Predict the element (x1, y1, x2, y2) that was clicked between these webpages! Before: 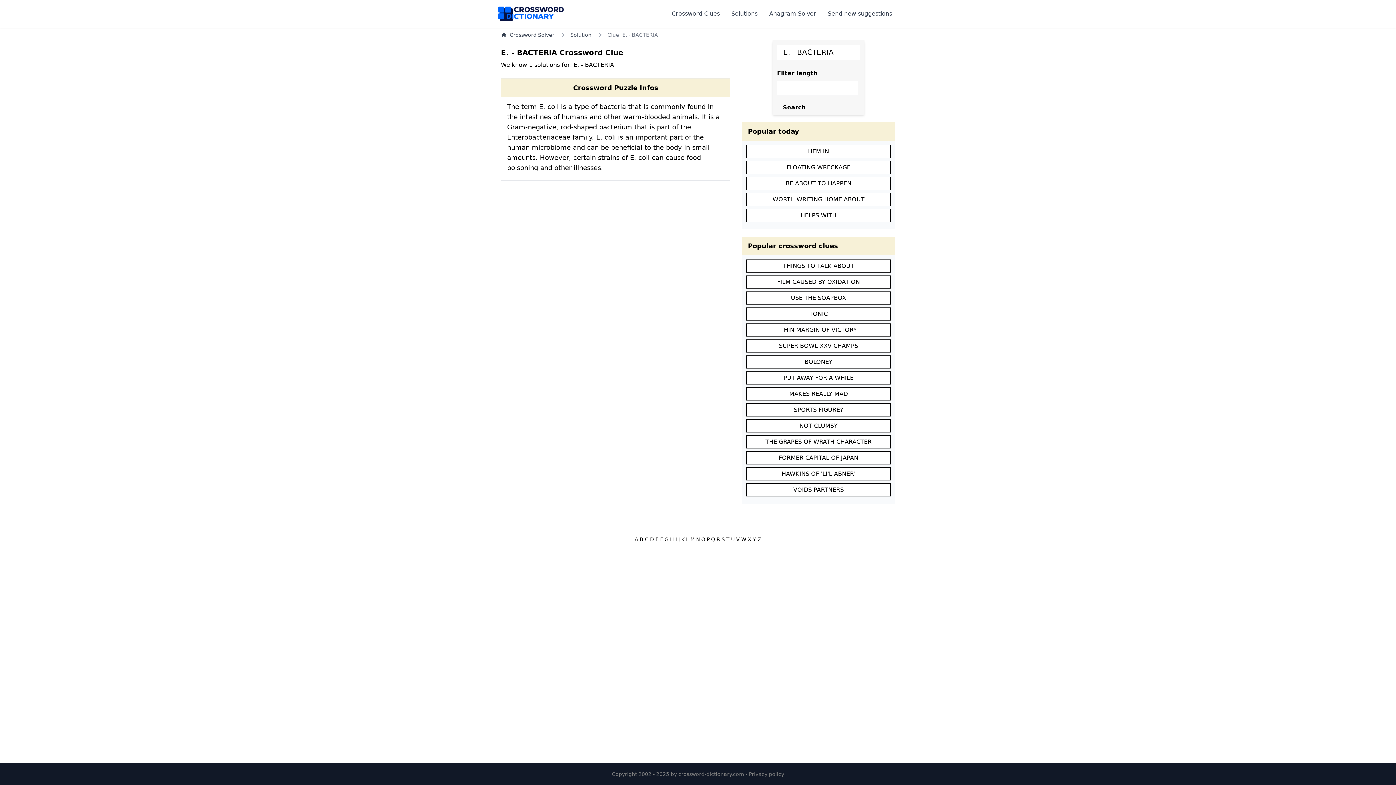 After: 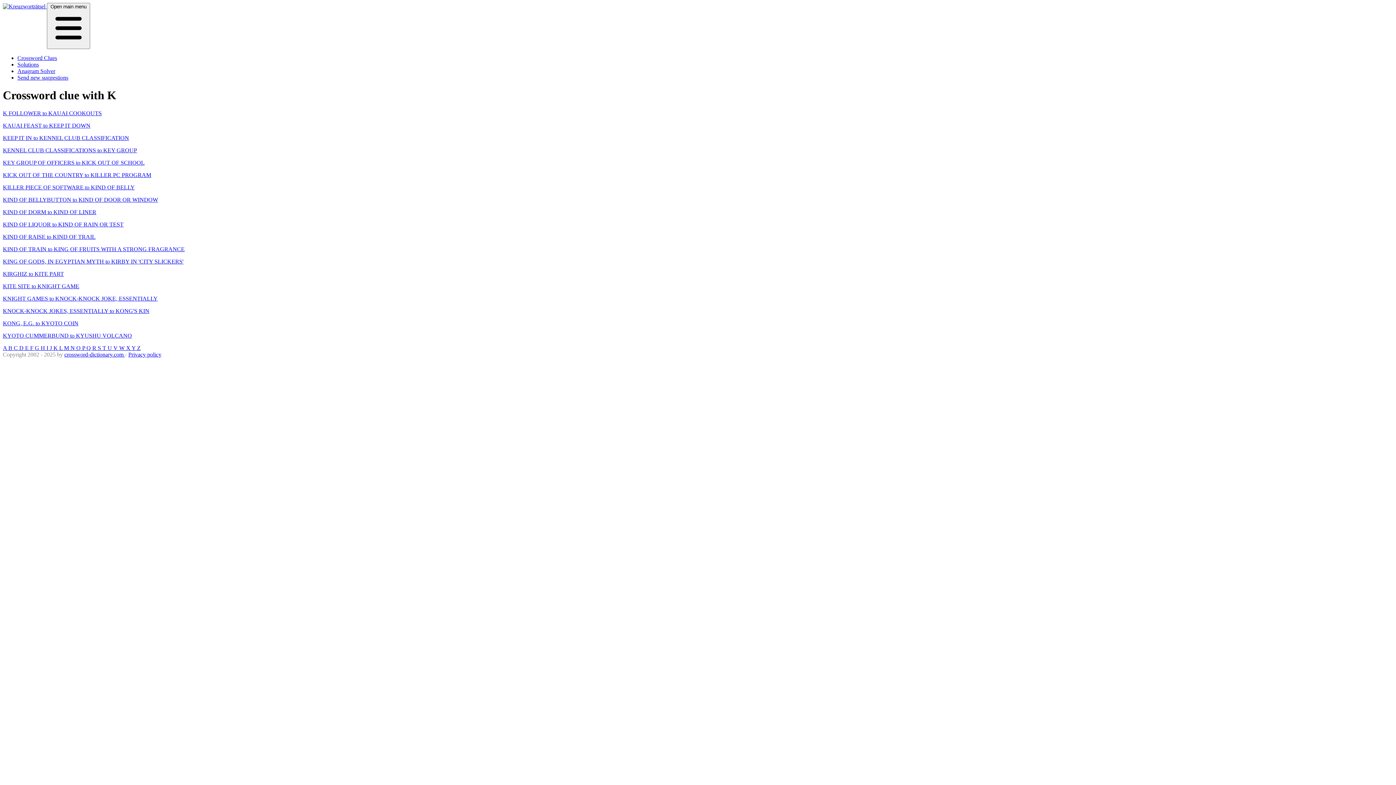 Action: bbox: (681, 536, 686, 542) label: K 